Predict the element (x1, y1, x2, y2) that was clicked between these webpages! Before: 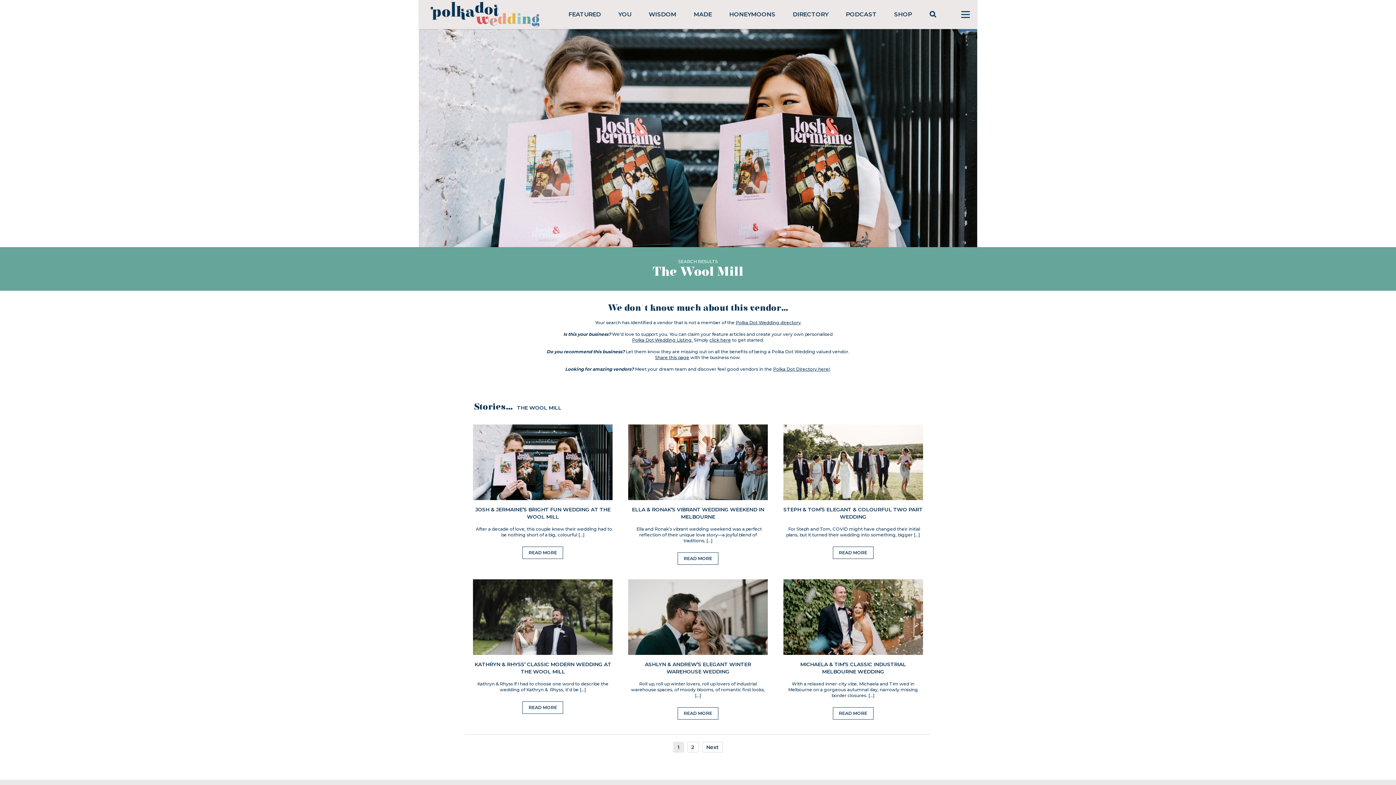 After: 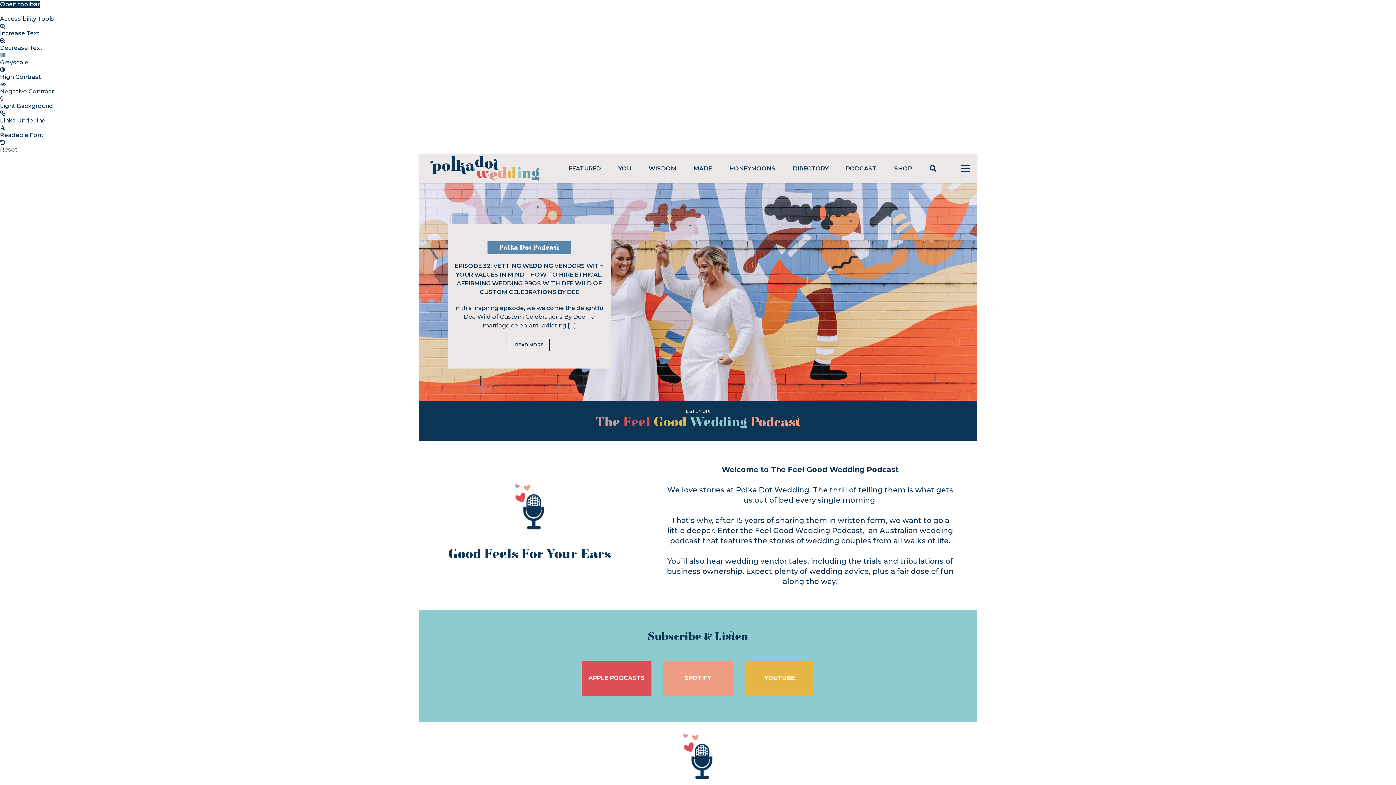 Action: label: PODCAST bbox: (846, 10, 876, 17)